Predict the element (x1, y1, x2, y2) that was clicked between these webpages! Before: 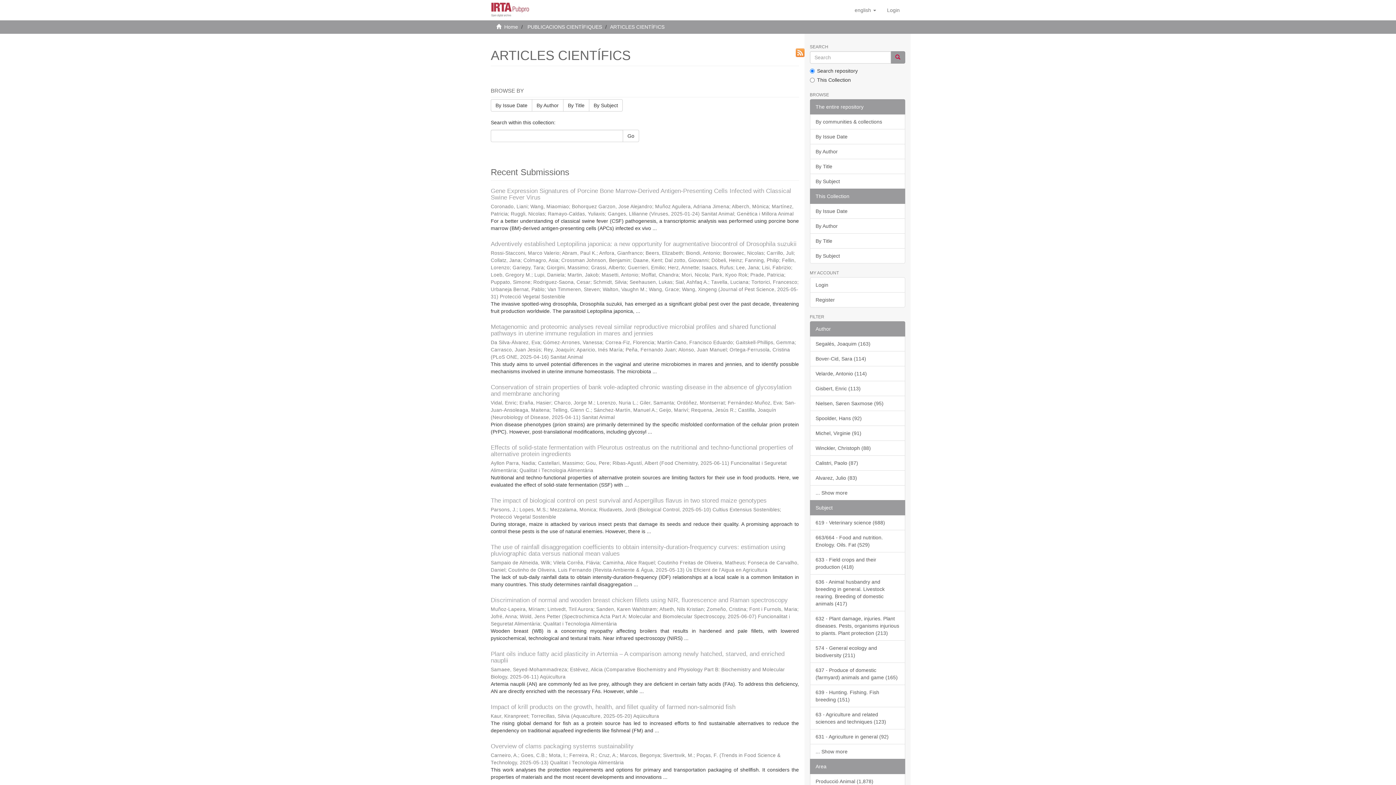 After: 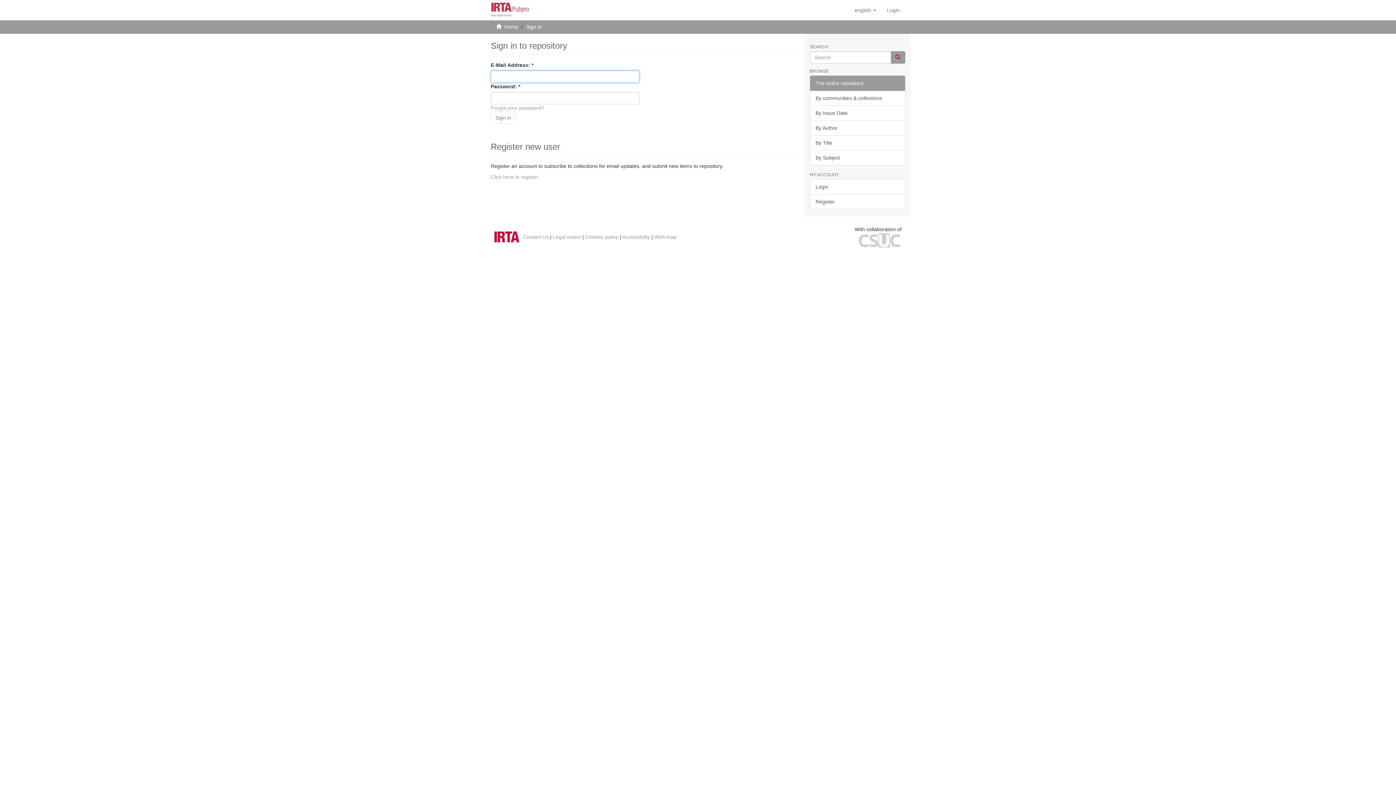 Action: label: Login bbox: (810, 277, 905, 292)